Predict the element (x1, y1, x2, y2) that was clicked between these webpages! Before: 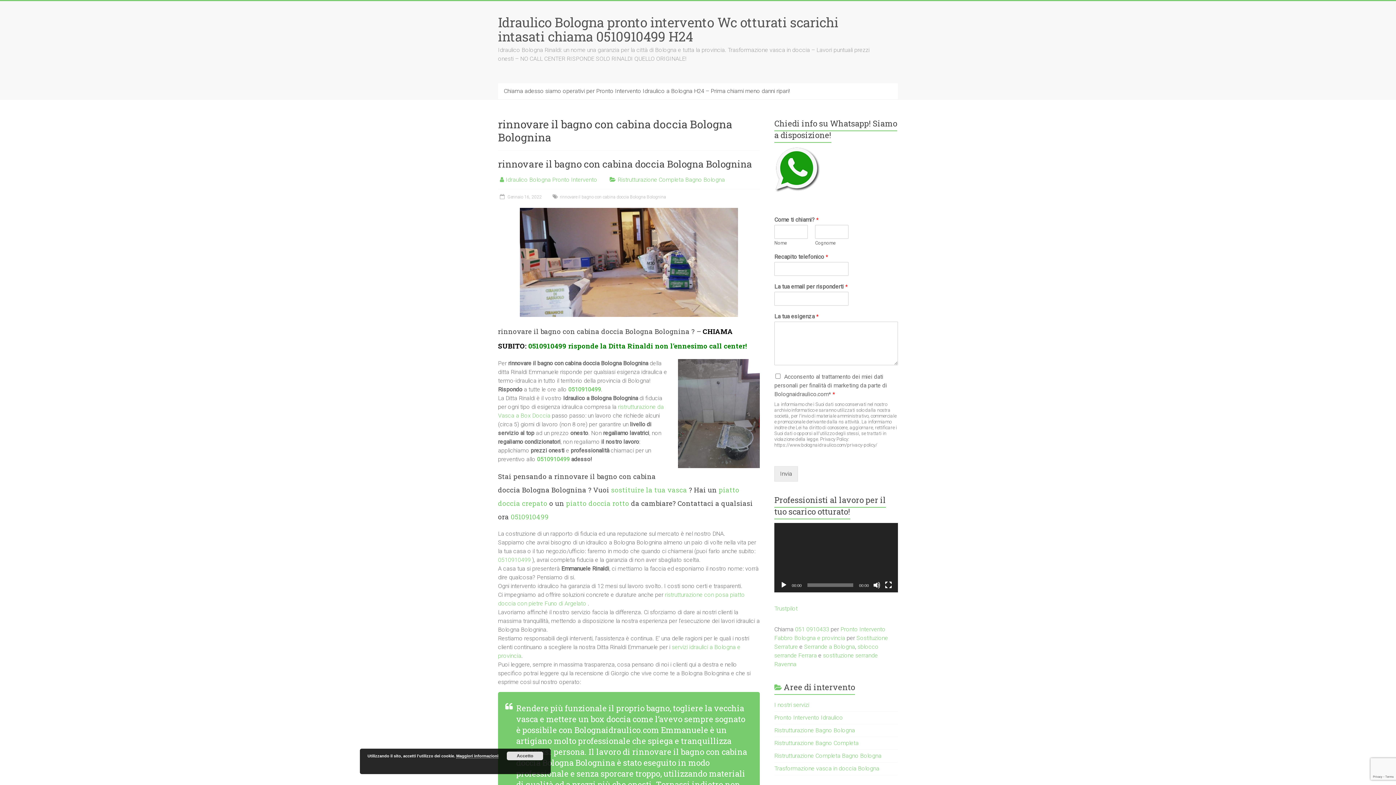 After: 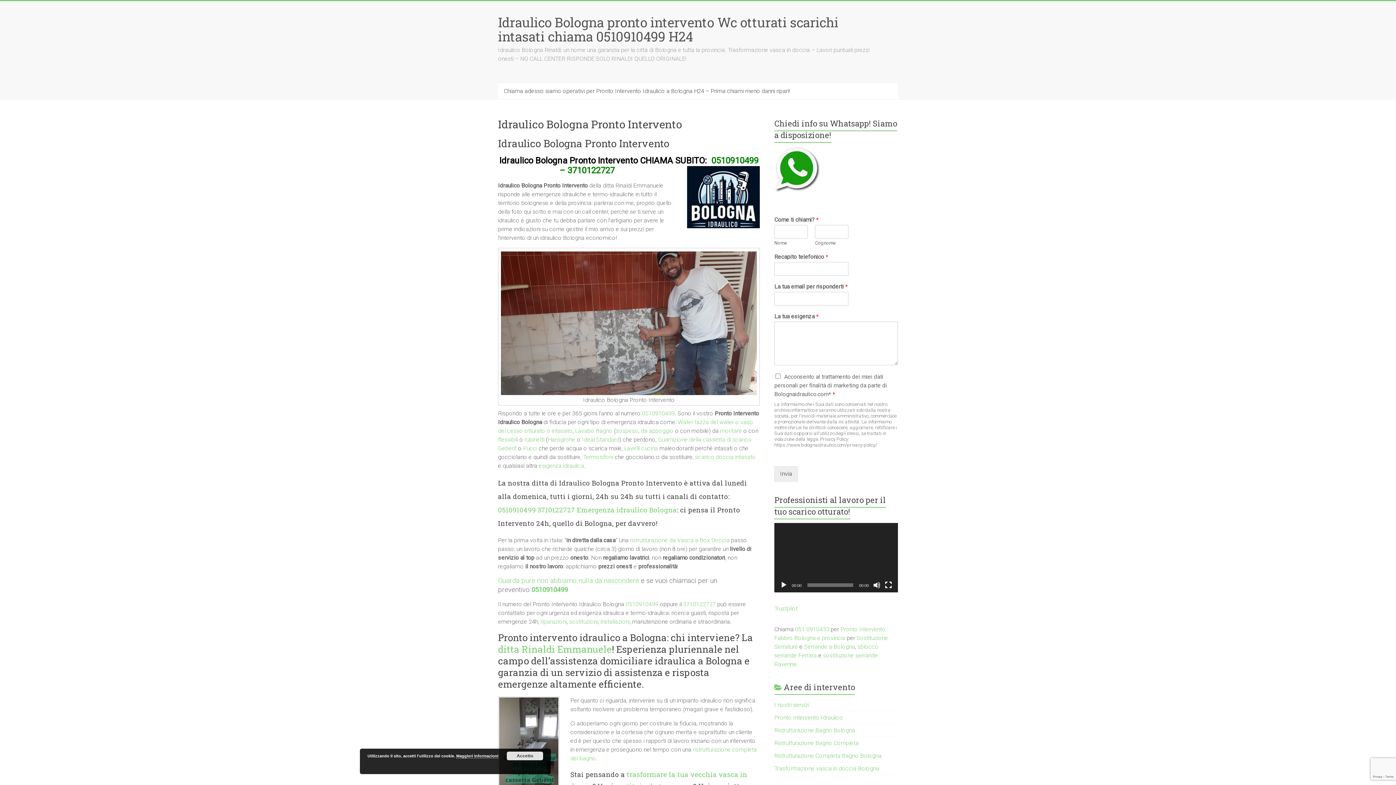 Action: bbox: (505, 176, 597, 183) label: Idraulico Bologna Pronto Intervento